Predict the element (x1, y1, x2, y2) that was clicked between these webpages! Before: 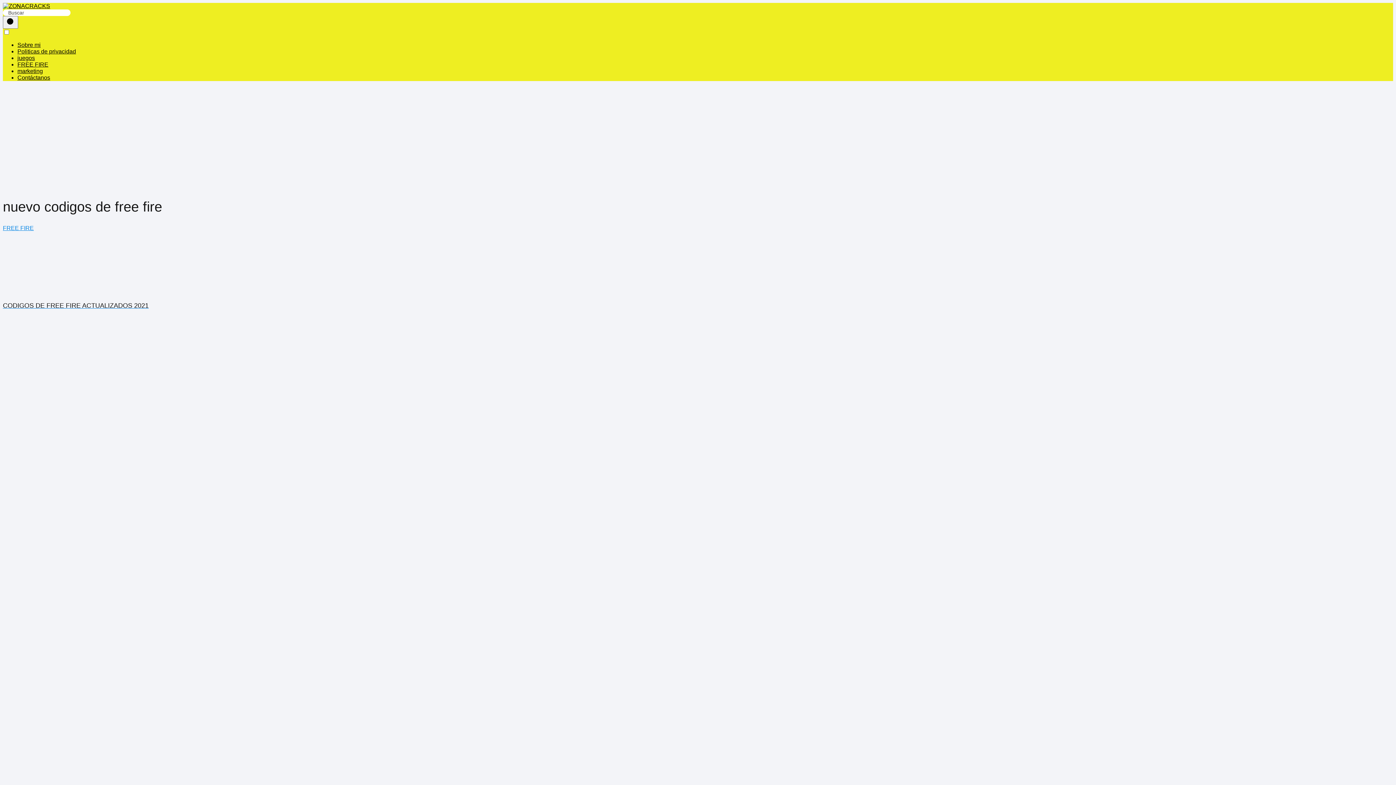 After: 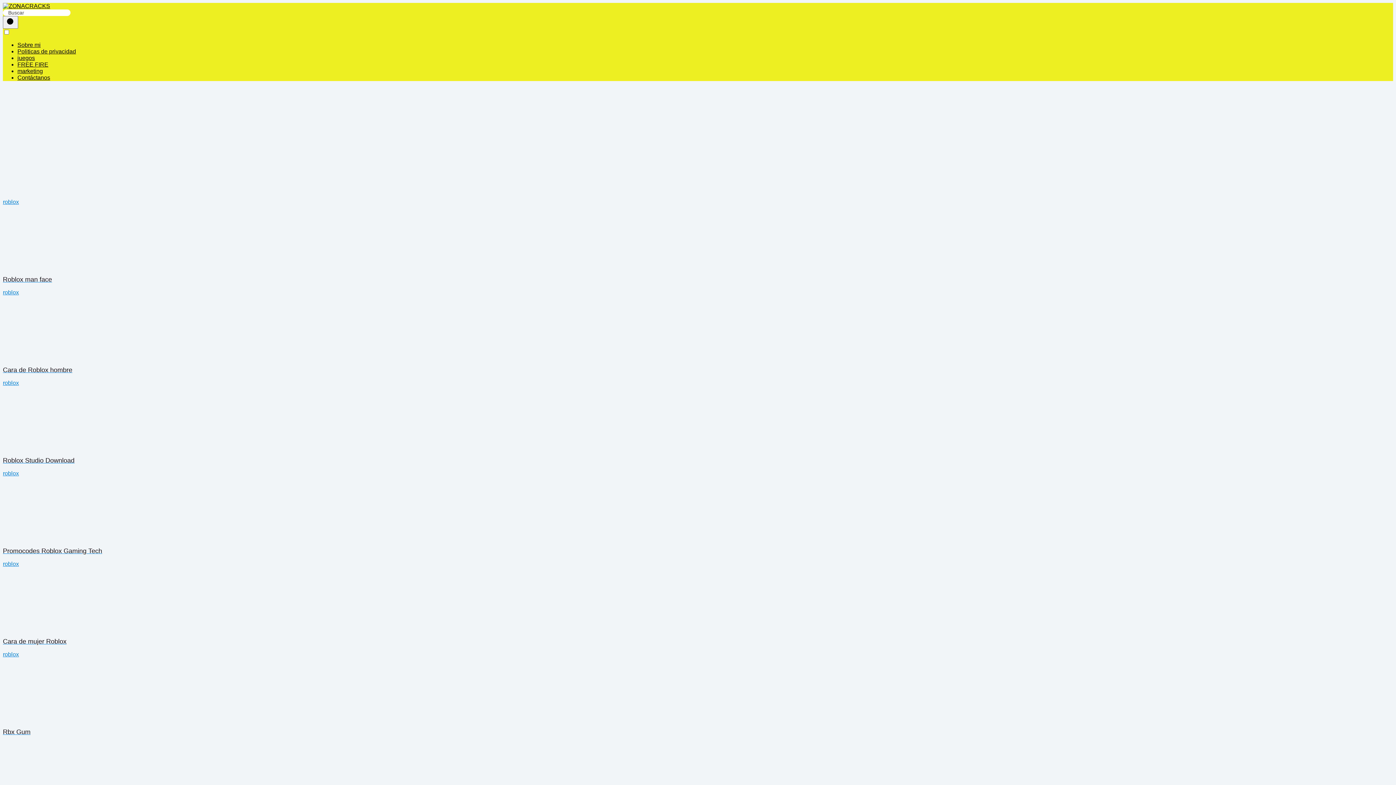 Action: bbox: (2, 2, 50, 9)